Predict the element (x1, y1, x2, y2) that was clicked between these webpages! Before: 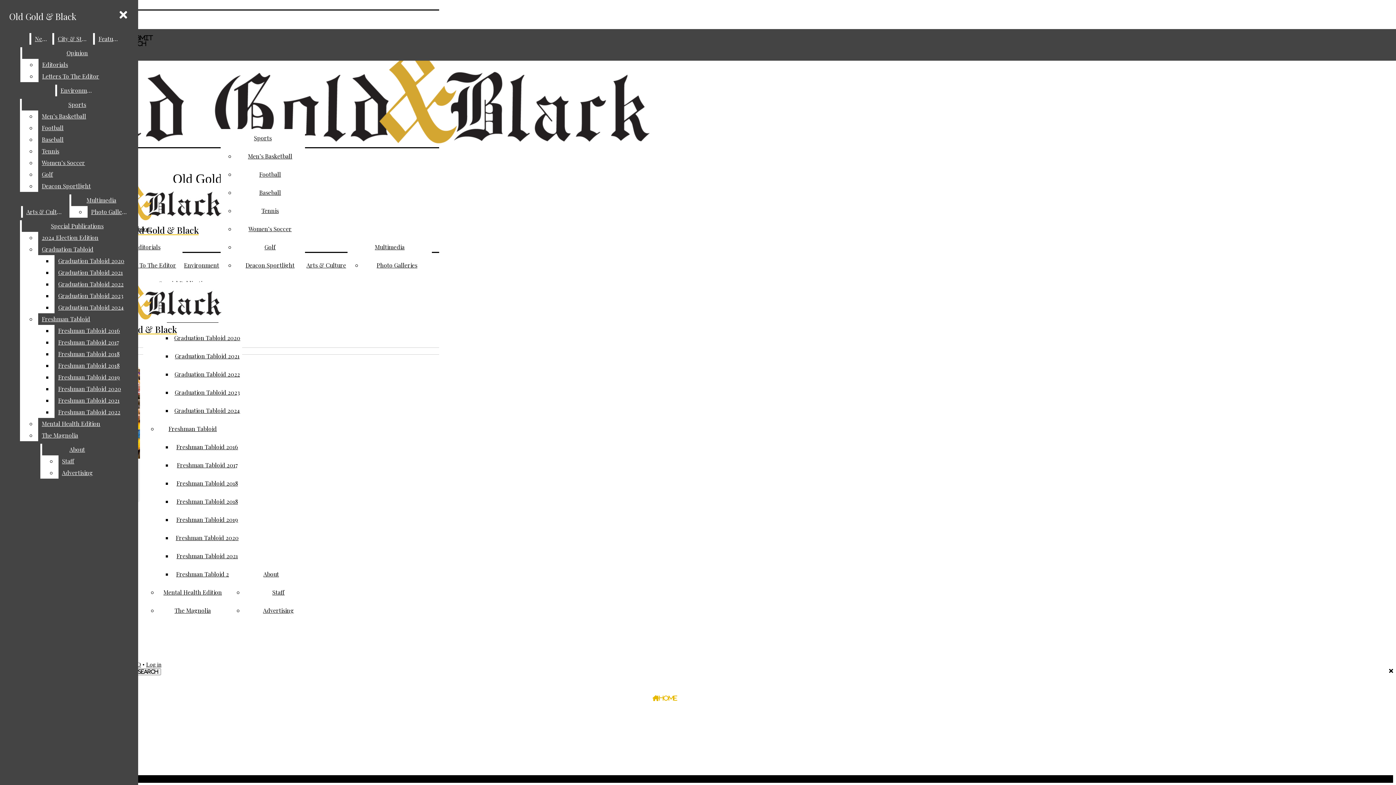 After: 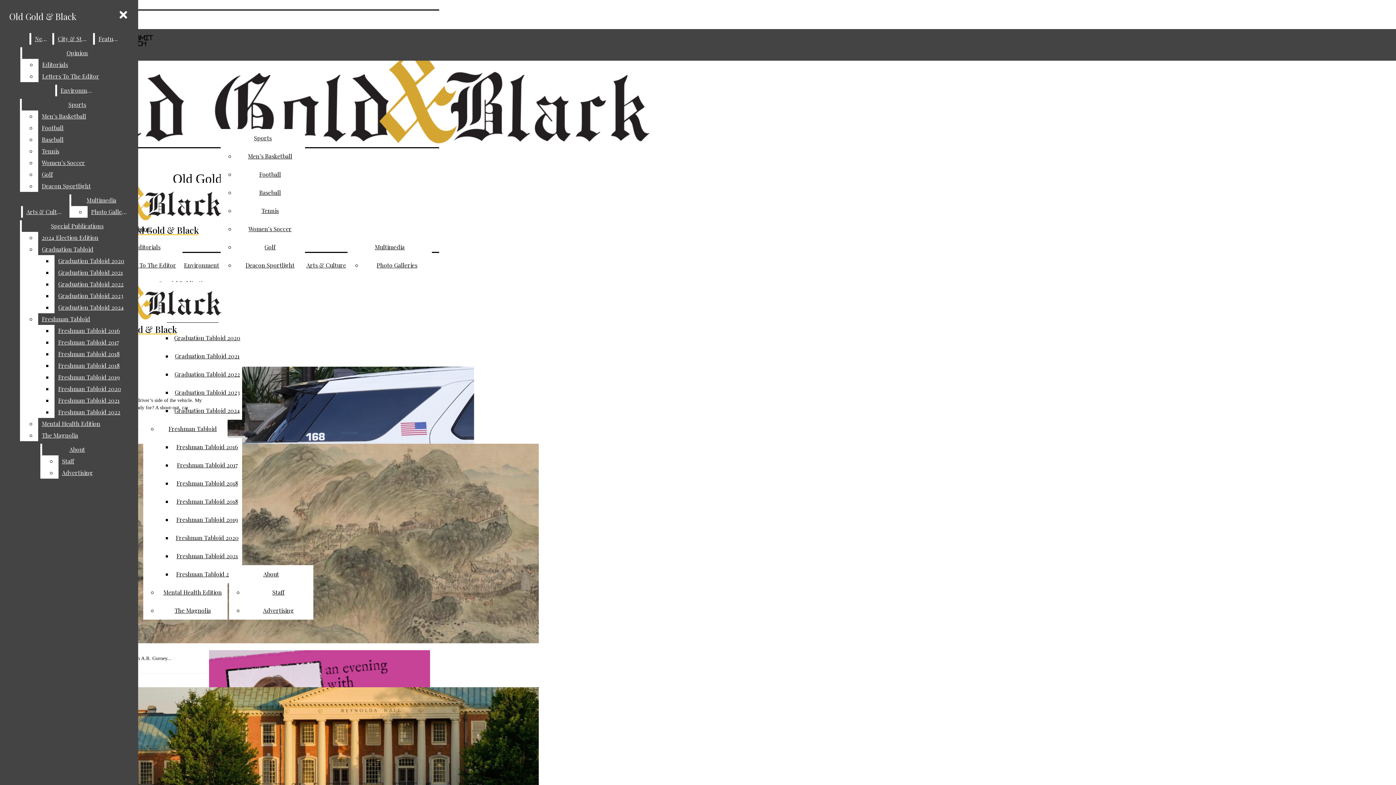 Action: bbox: (306, 261, 346, 269) label: Arts & Culture